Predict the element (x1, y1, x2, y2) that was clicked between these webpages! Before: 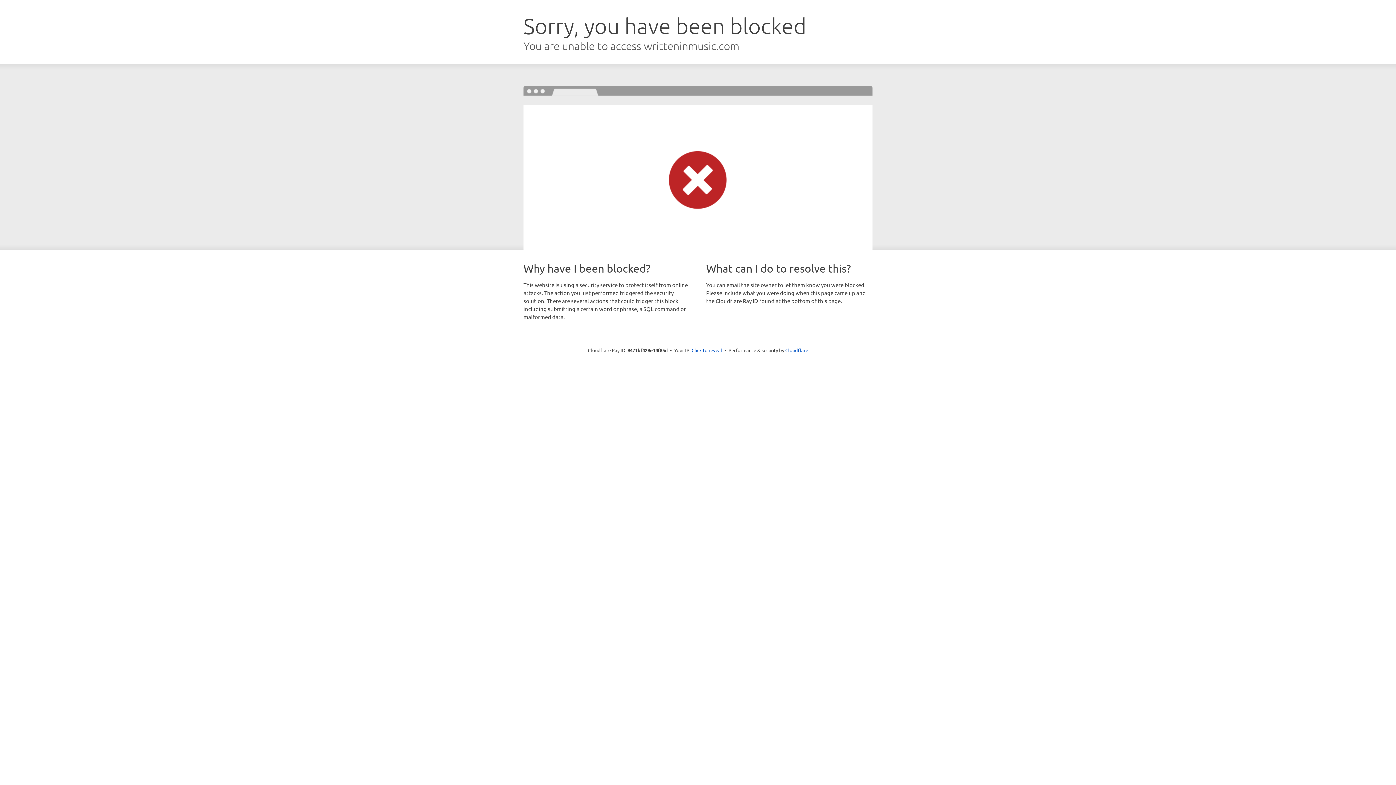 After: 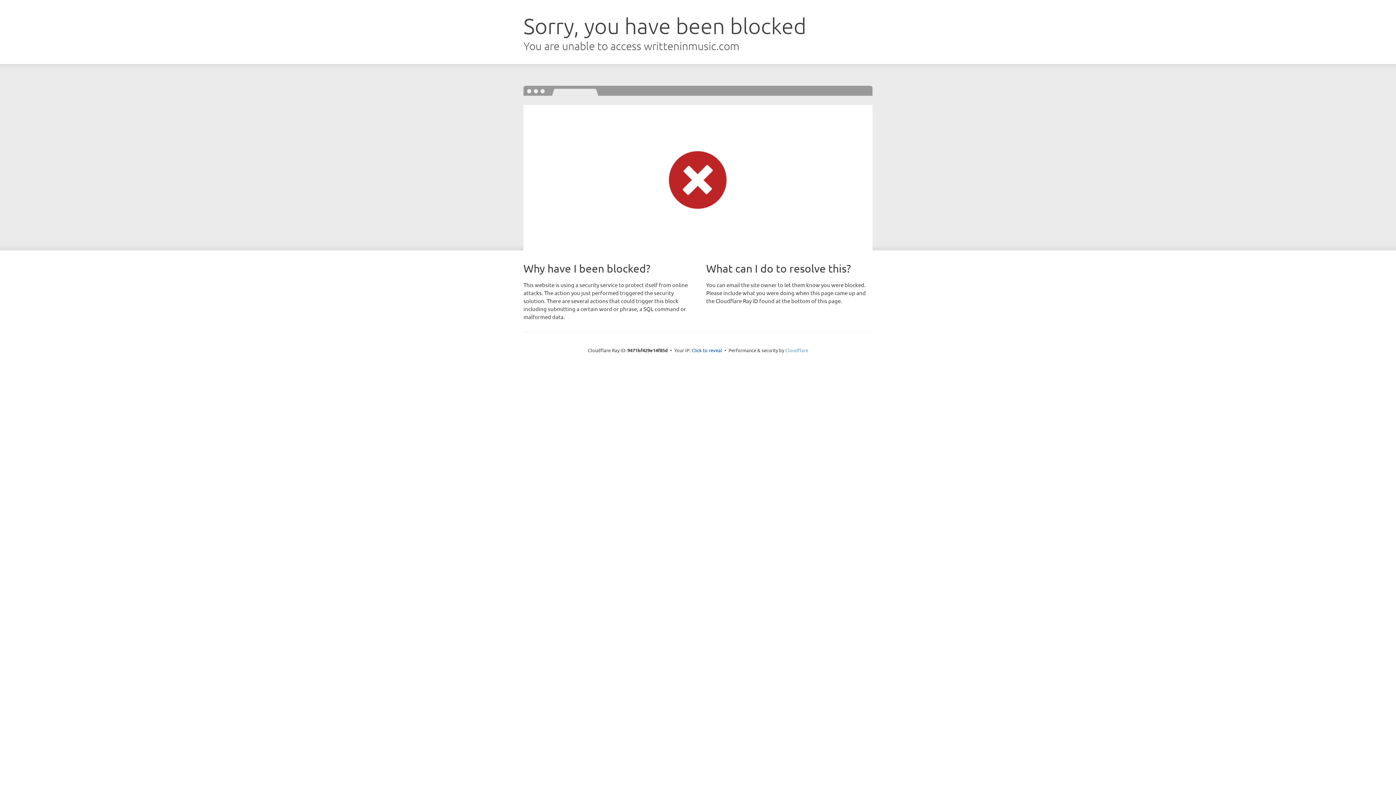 Action: label: Cloudflare bbox: (785, 347, 808, 353)